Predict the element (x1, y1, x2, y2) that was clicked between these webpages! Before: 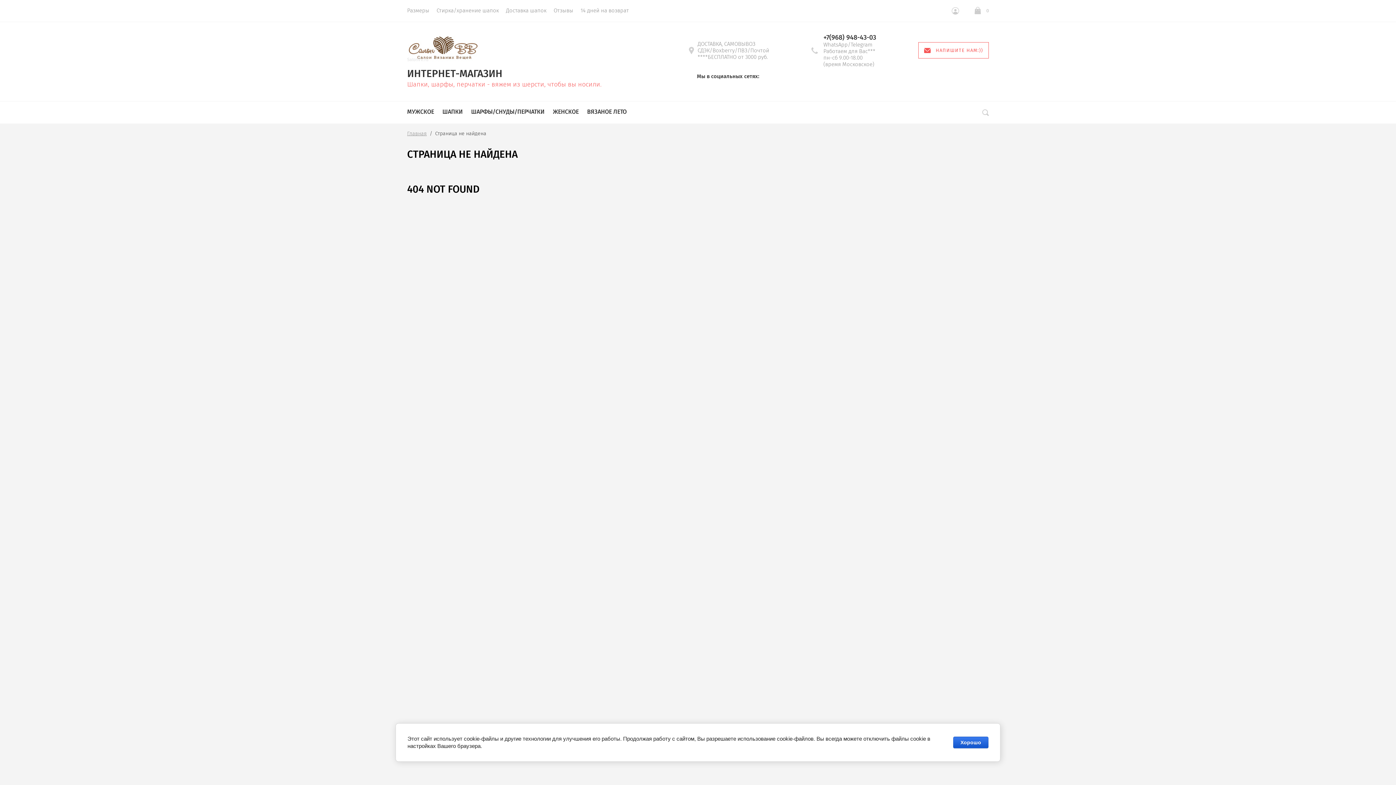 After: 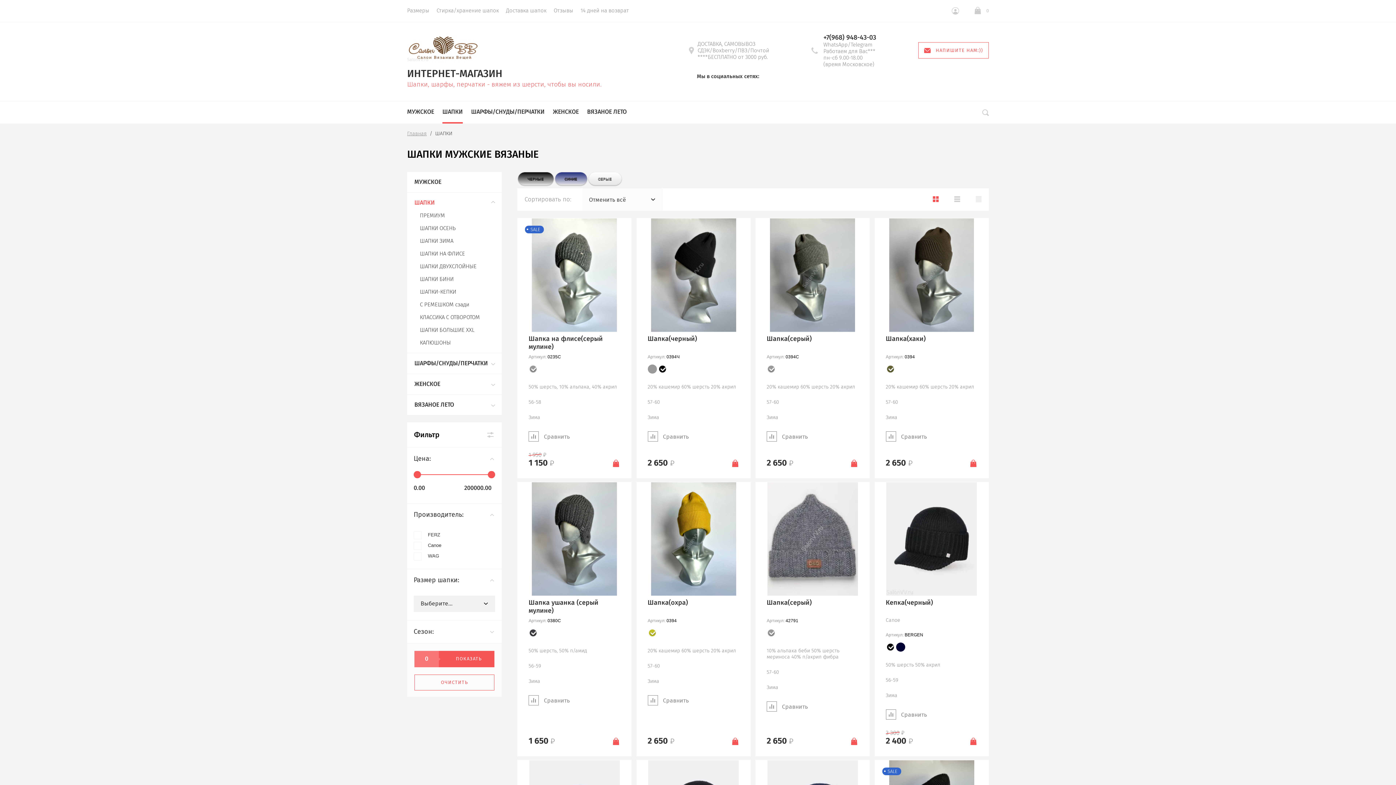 Action: bbox: (442, 101, 462, 123) label: ШАПКИ